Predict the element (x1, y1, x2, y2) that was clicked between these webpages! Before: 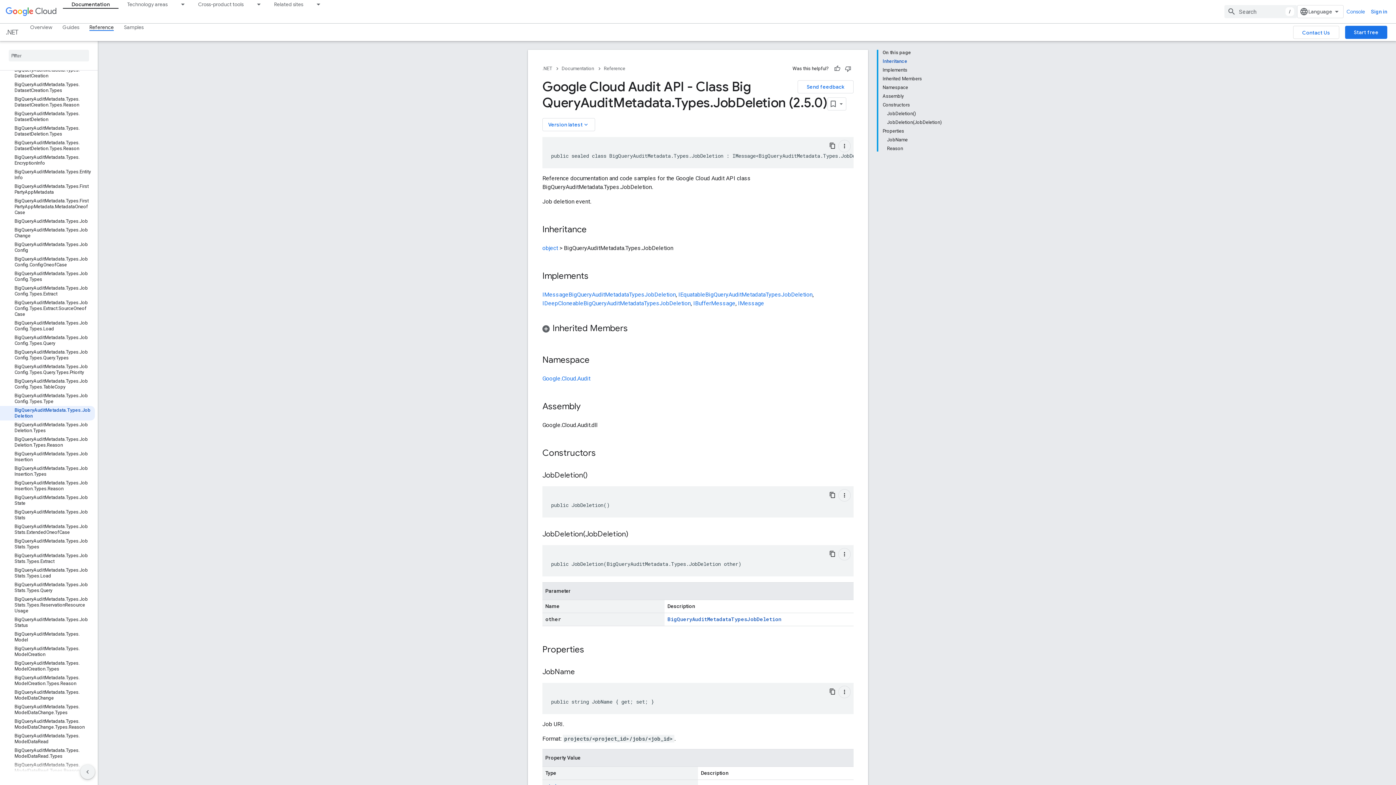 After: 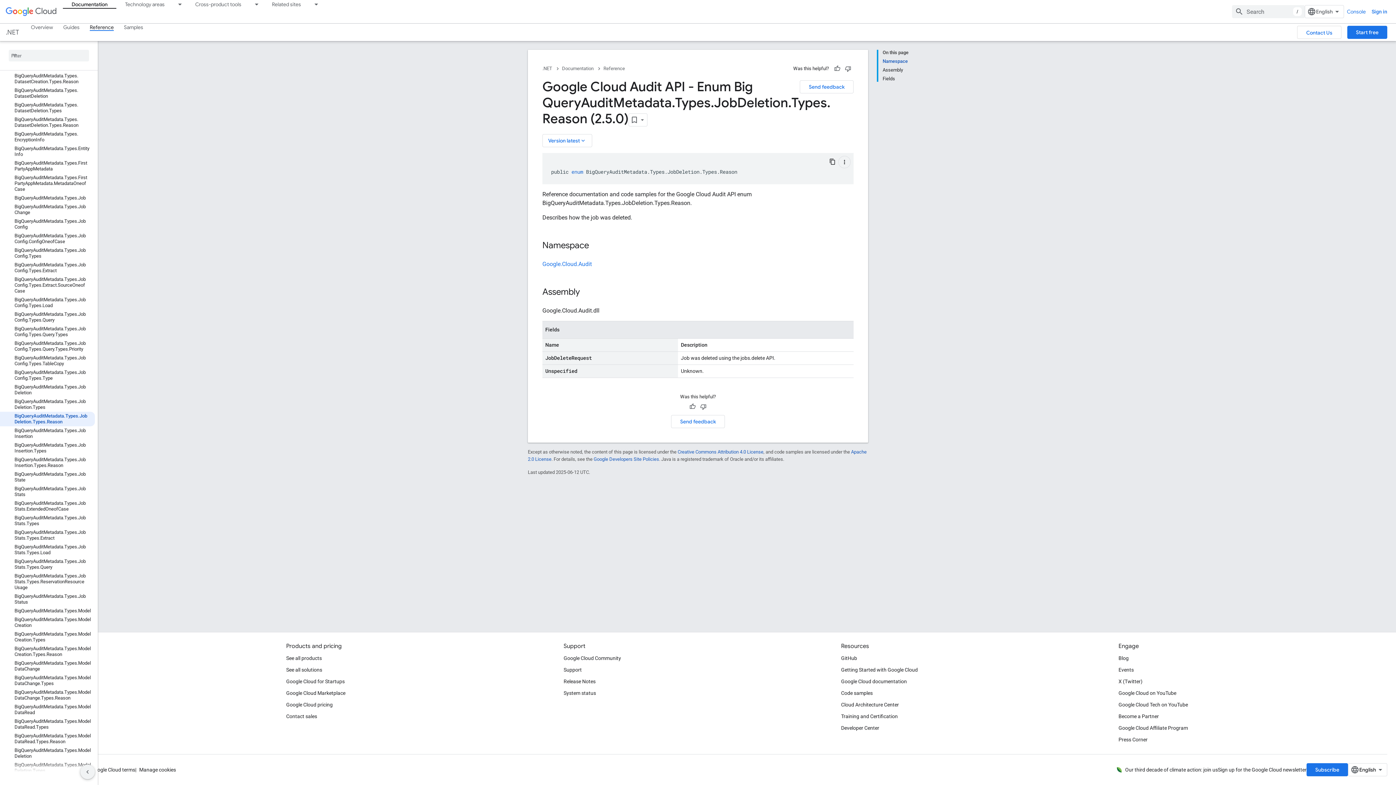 Action: label: BigQueryAuditMetadata.Types.JobDeletion.Types.Reason bbox: (0, 435, 94, 449)